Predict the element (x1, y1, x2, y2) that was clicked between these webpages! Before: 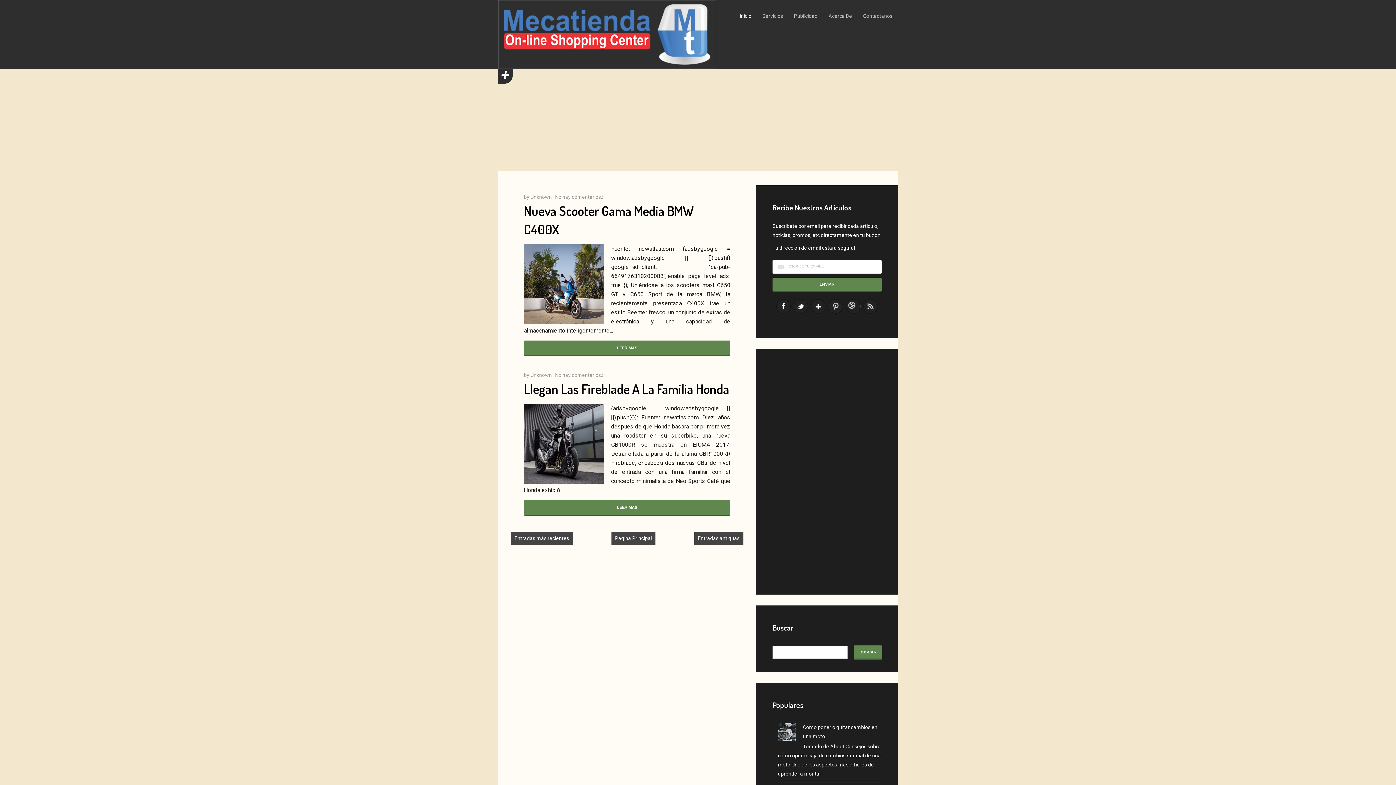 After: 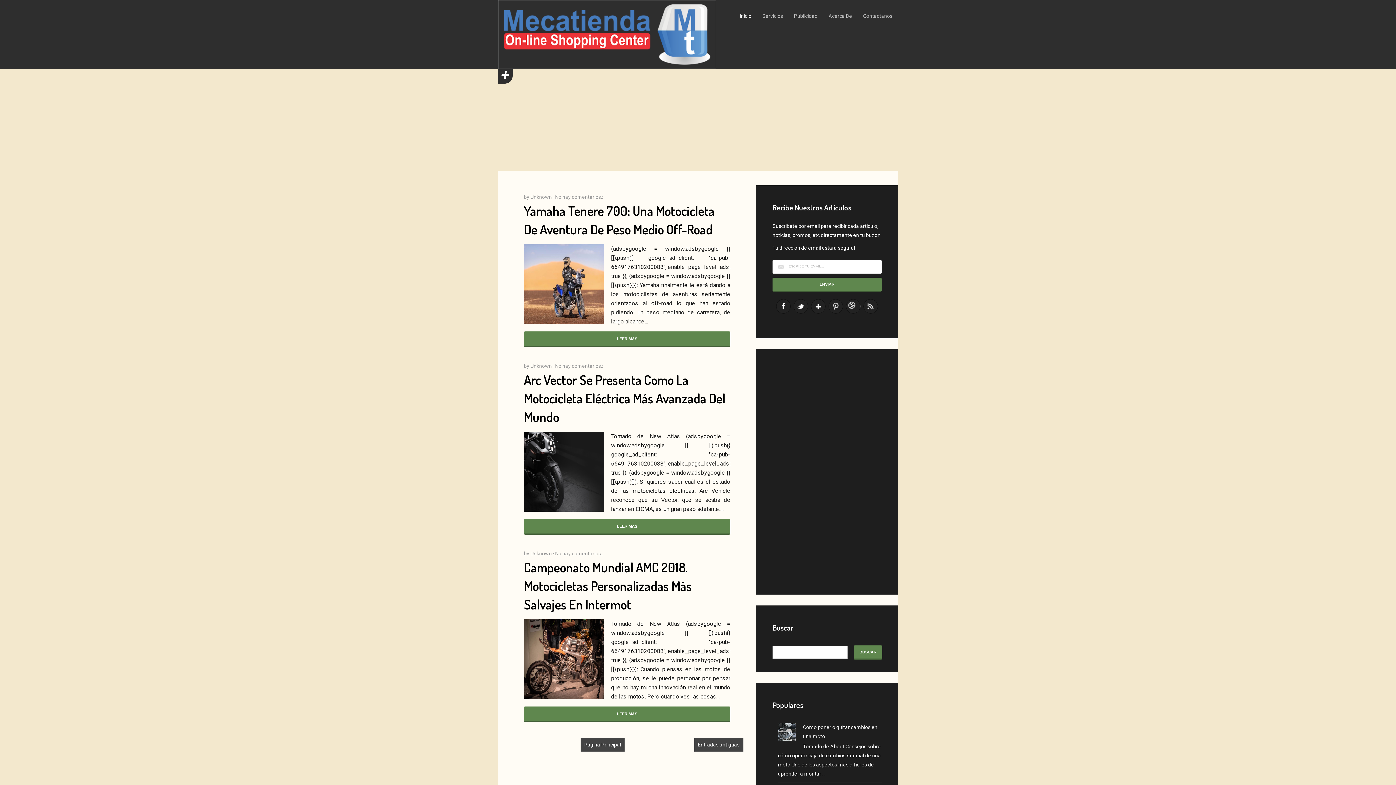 Action: bbox: (734, 0, 757, 32) label: Inicio